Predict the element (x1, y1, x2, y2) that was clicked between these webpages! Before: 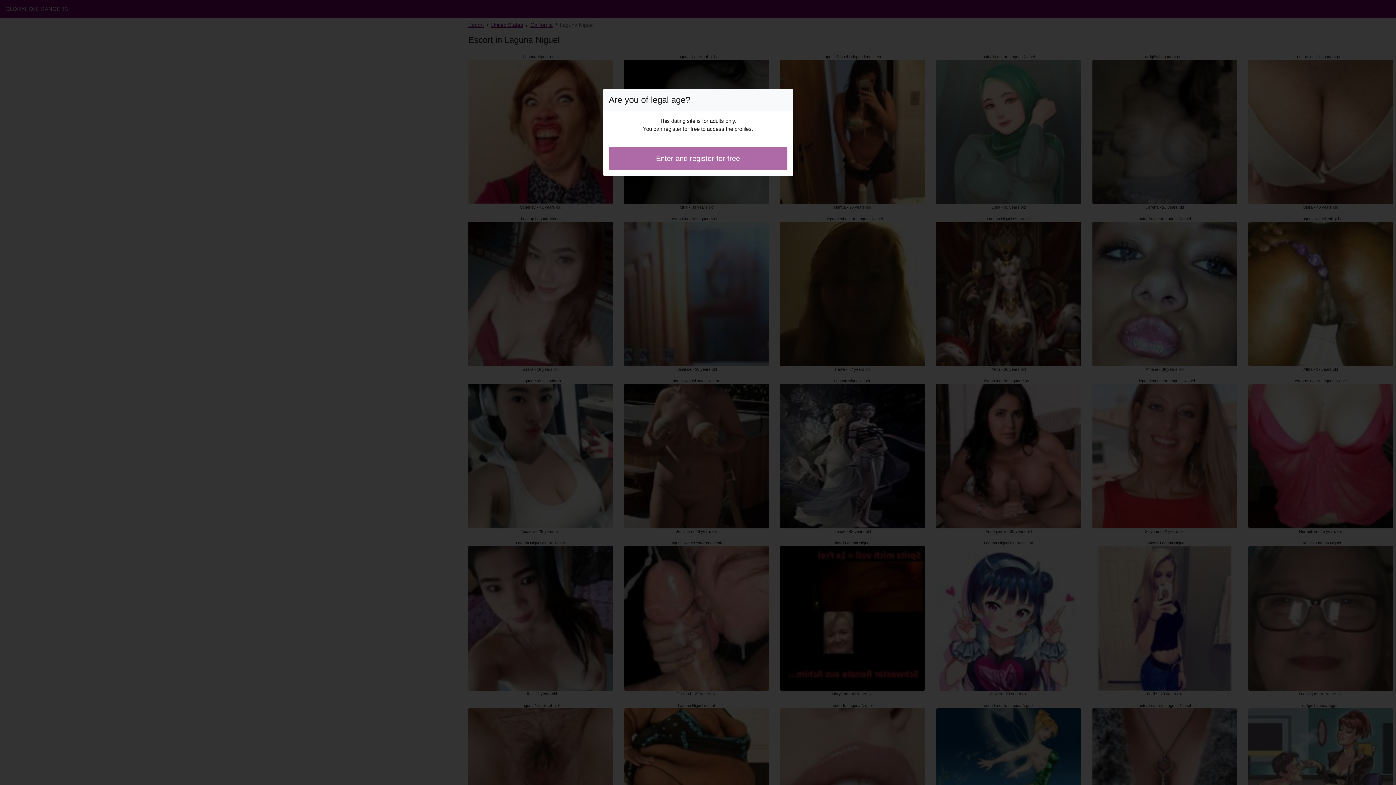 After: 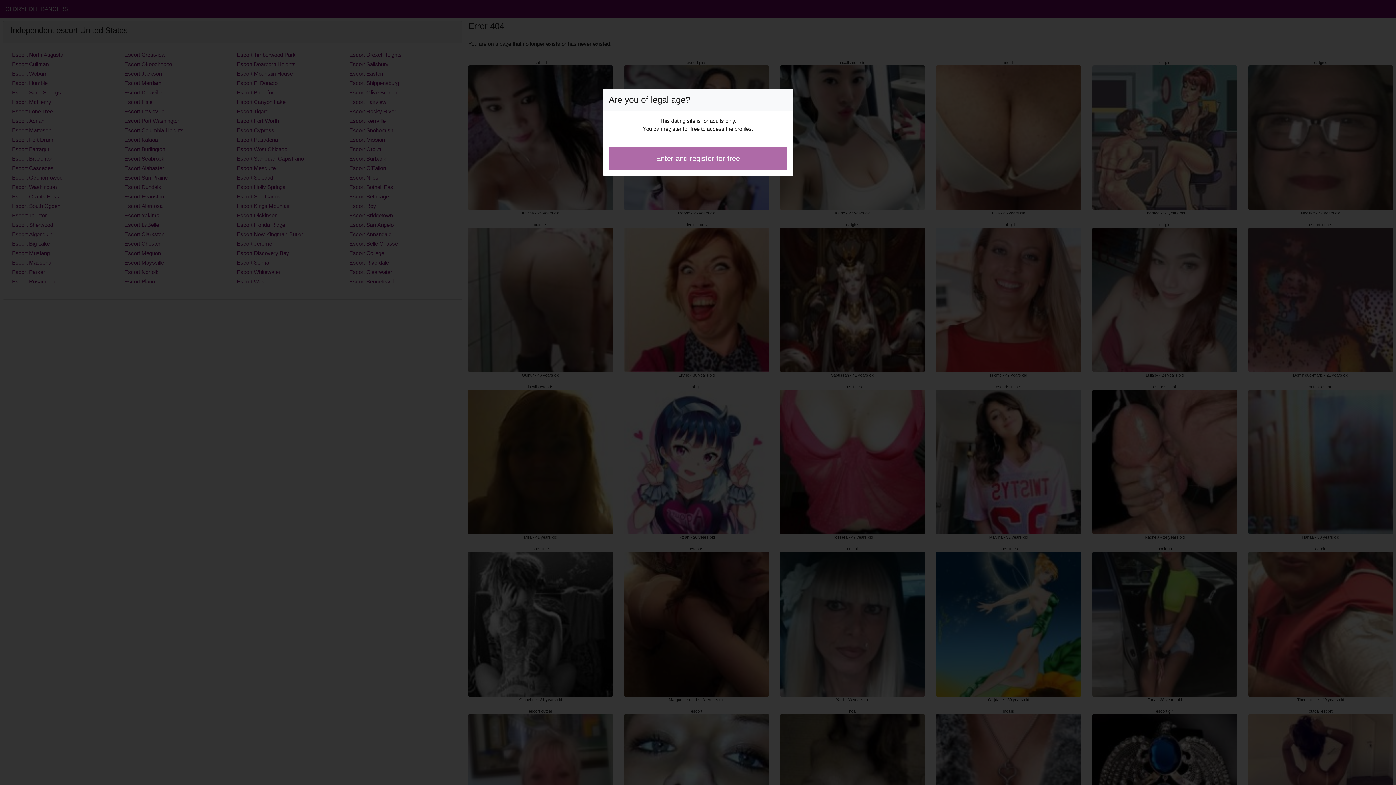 Action: label: Enter and register for free bbox: (608, 146, 787, 170)